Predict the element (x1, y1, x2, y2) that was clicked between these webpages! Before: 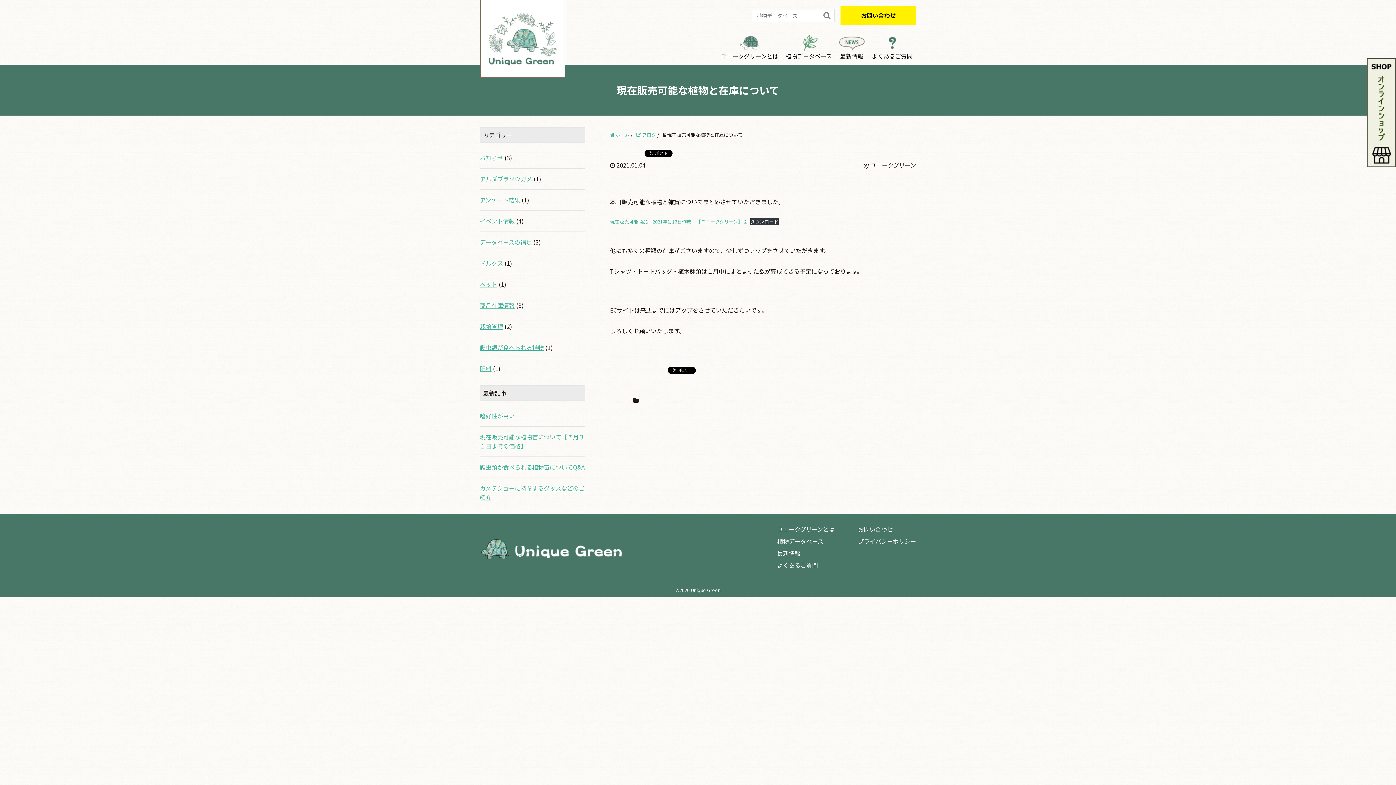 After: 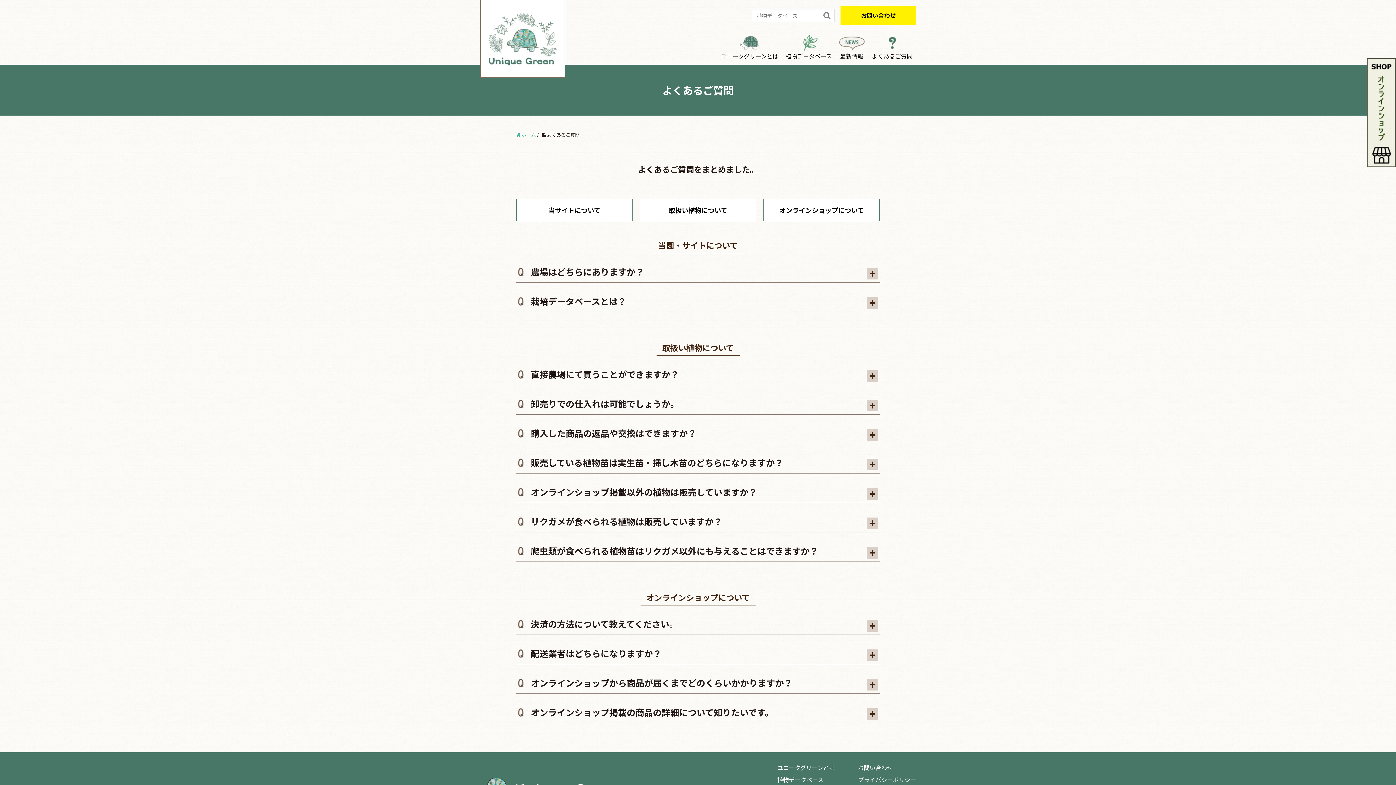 Action: bbox: (868, 30, 916, 64) label: よくあるご質問